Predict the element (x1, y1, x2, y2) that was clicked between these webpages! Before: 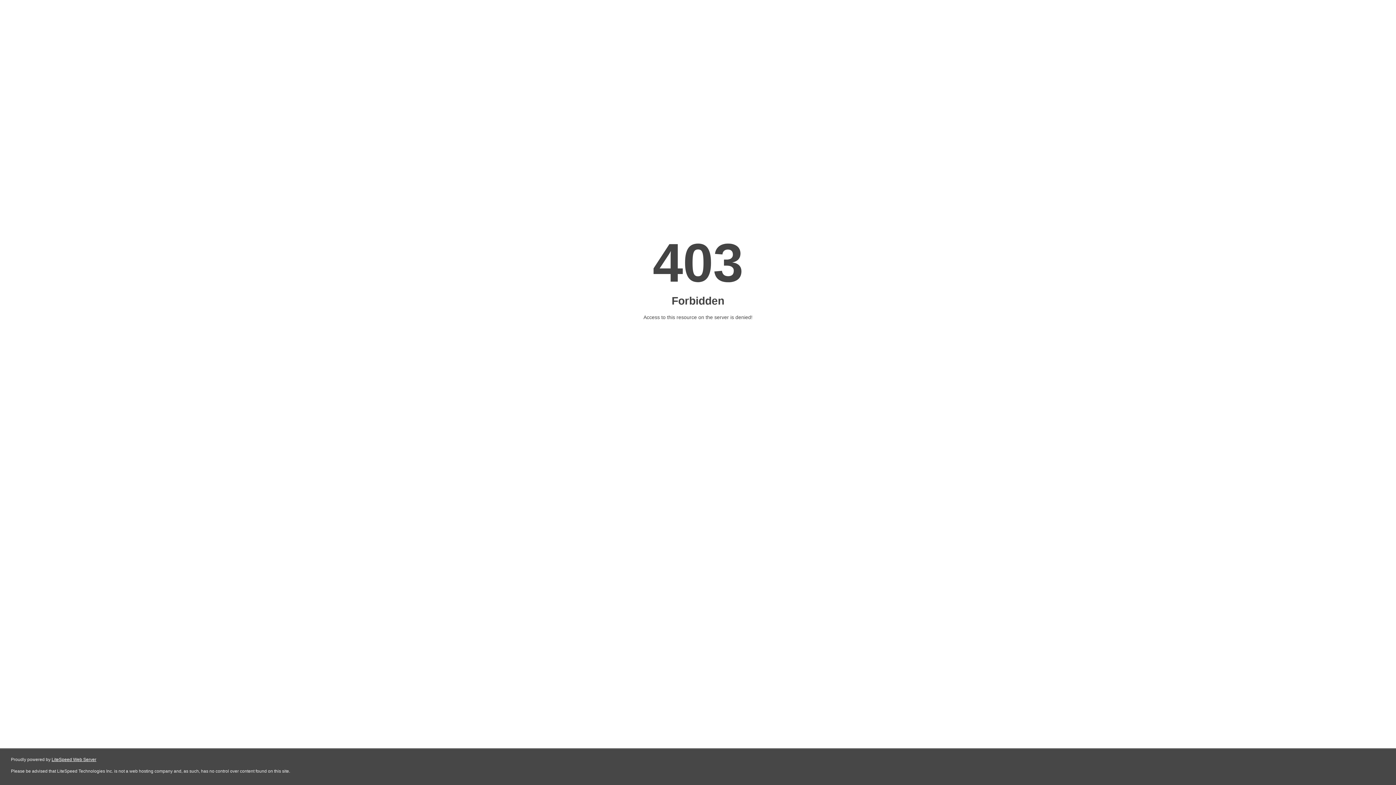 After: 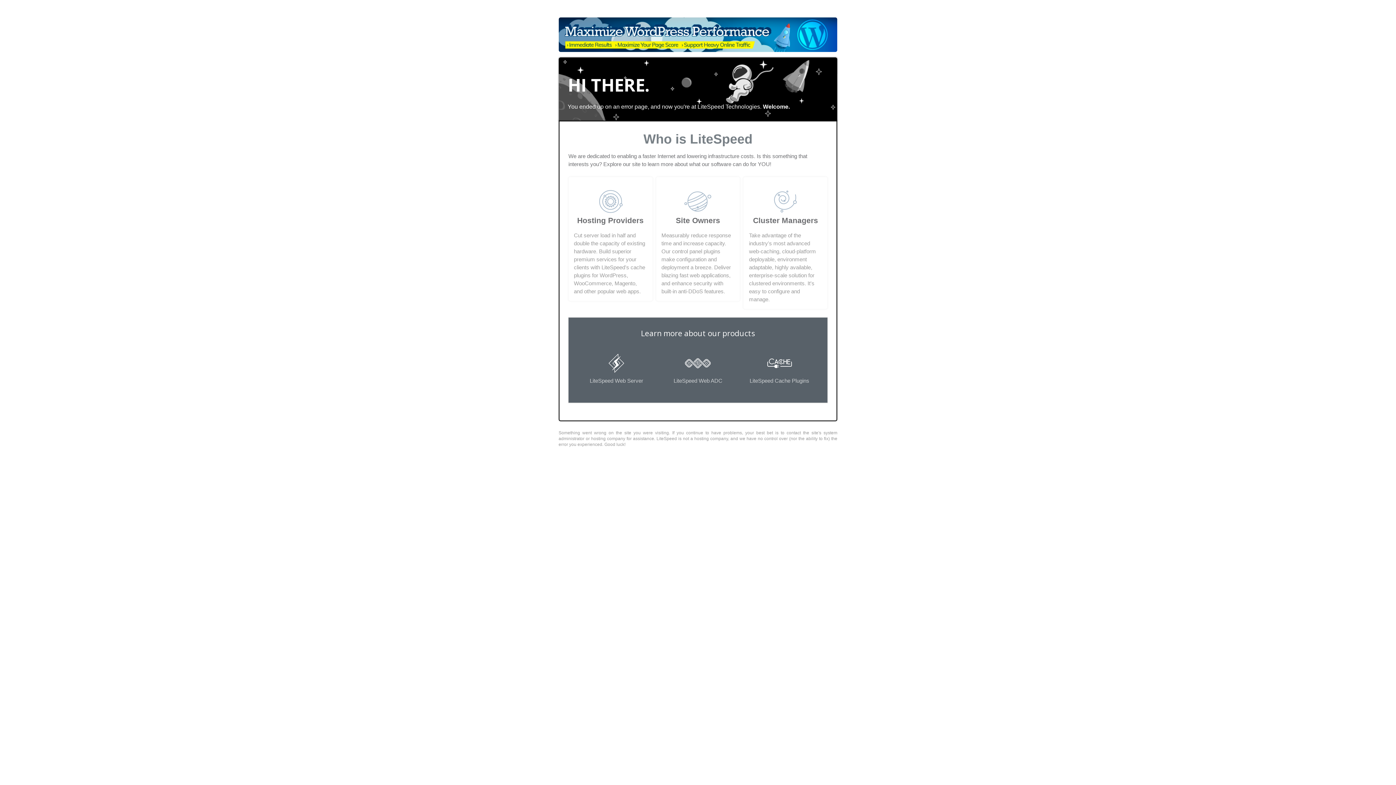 Action: label: LiteSpeed Web Server bbox: (51, 757, 96, 762)